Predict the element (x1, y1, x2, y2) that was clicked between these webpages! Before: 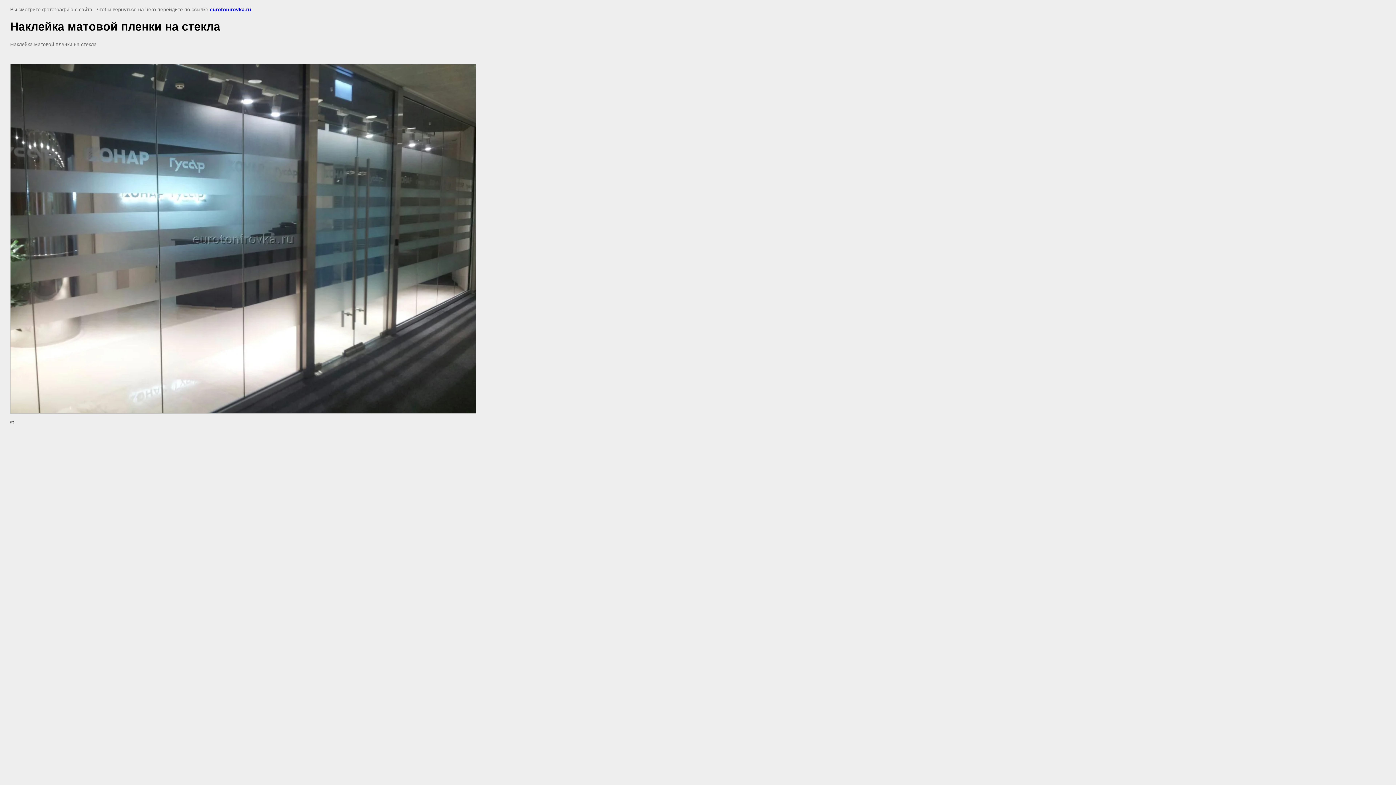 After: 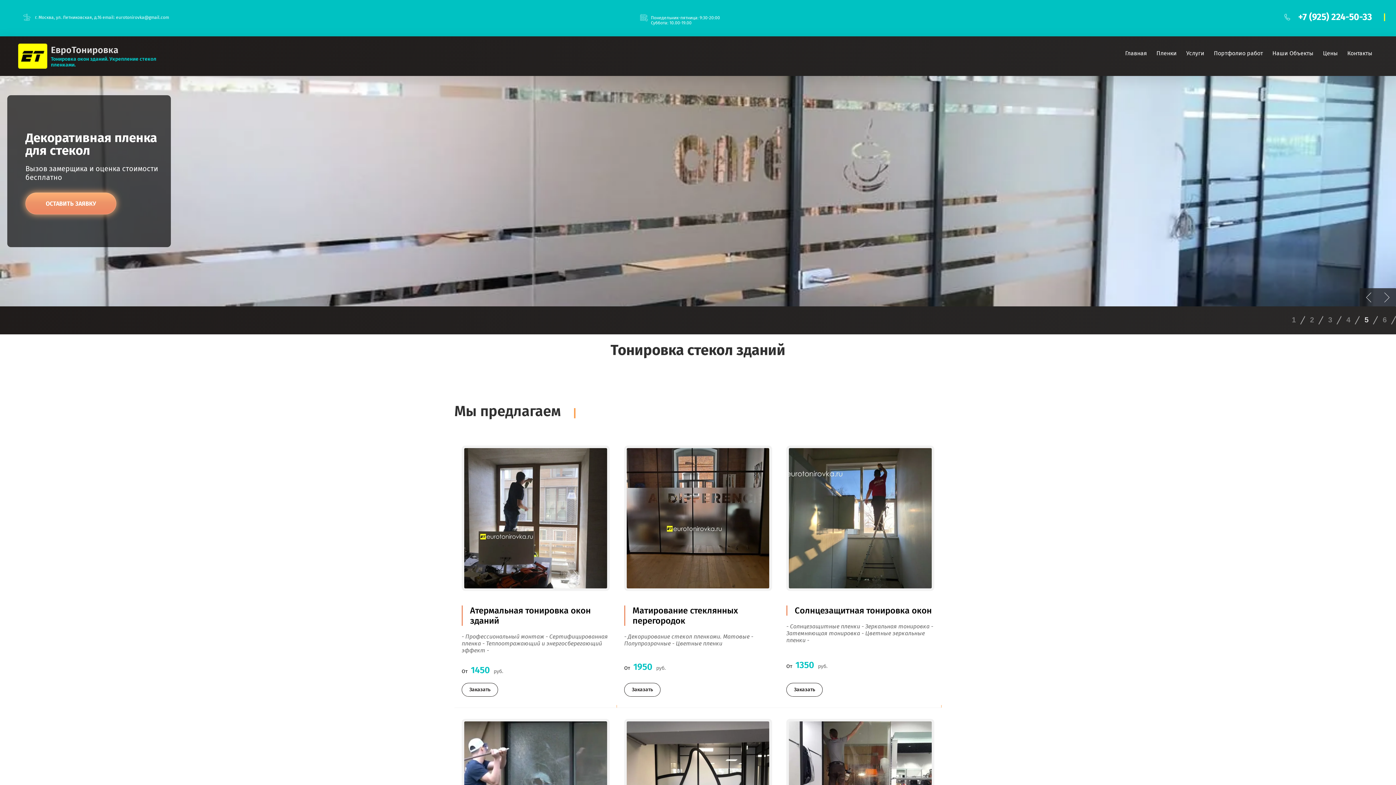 Action: bbox: (209, 6, 251, 12) label: eurotonirovka.ru